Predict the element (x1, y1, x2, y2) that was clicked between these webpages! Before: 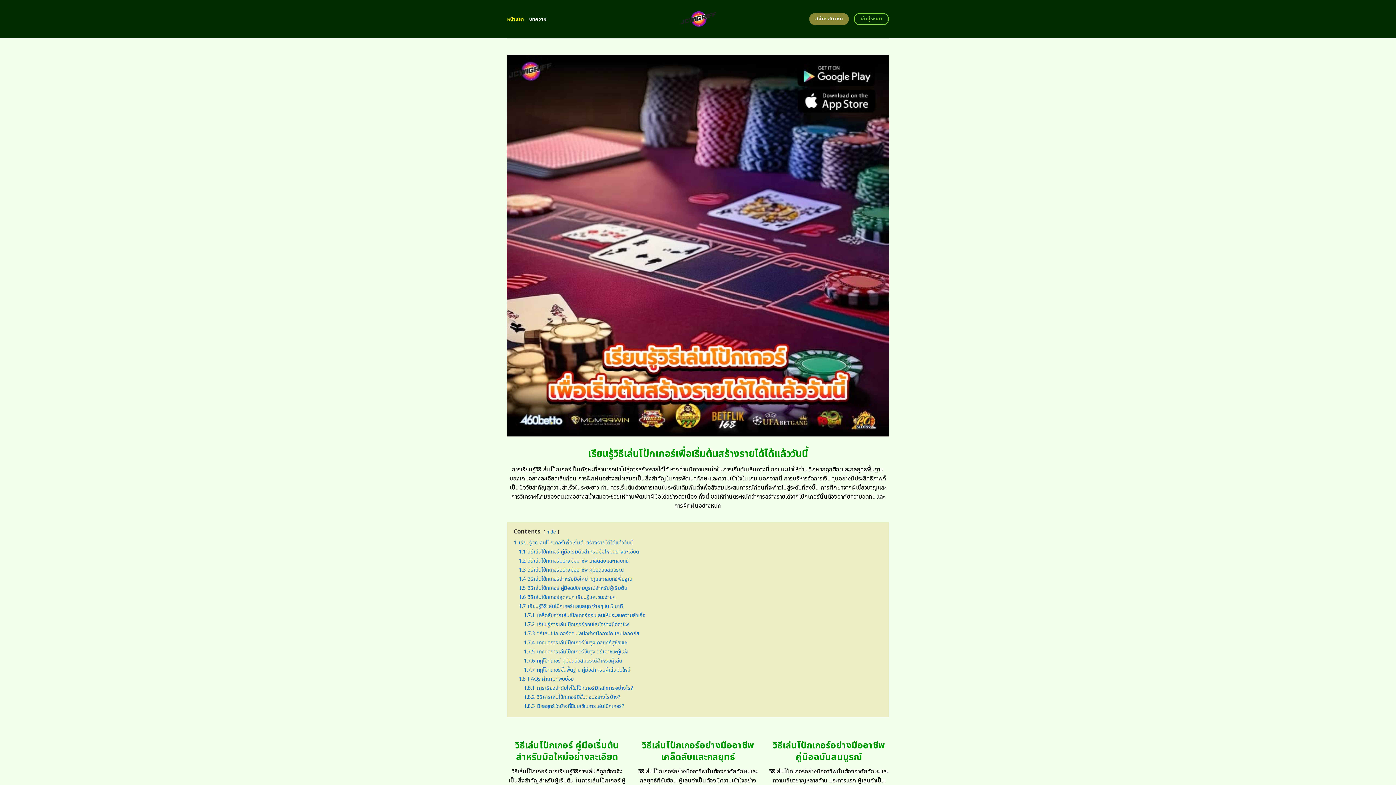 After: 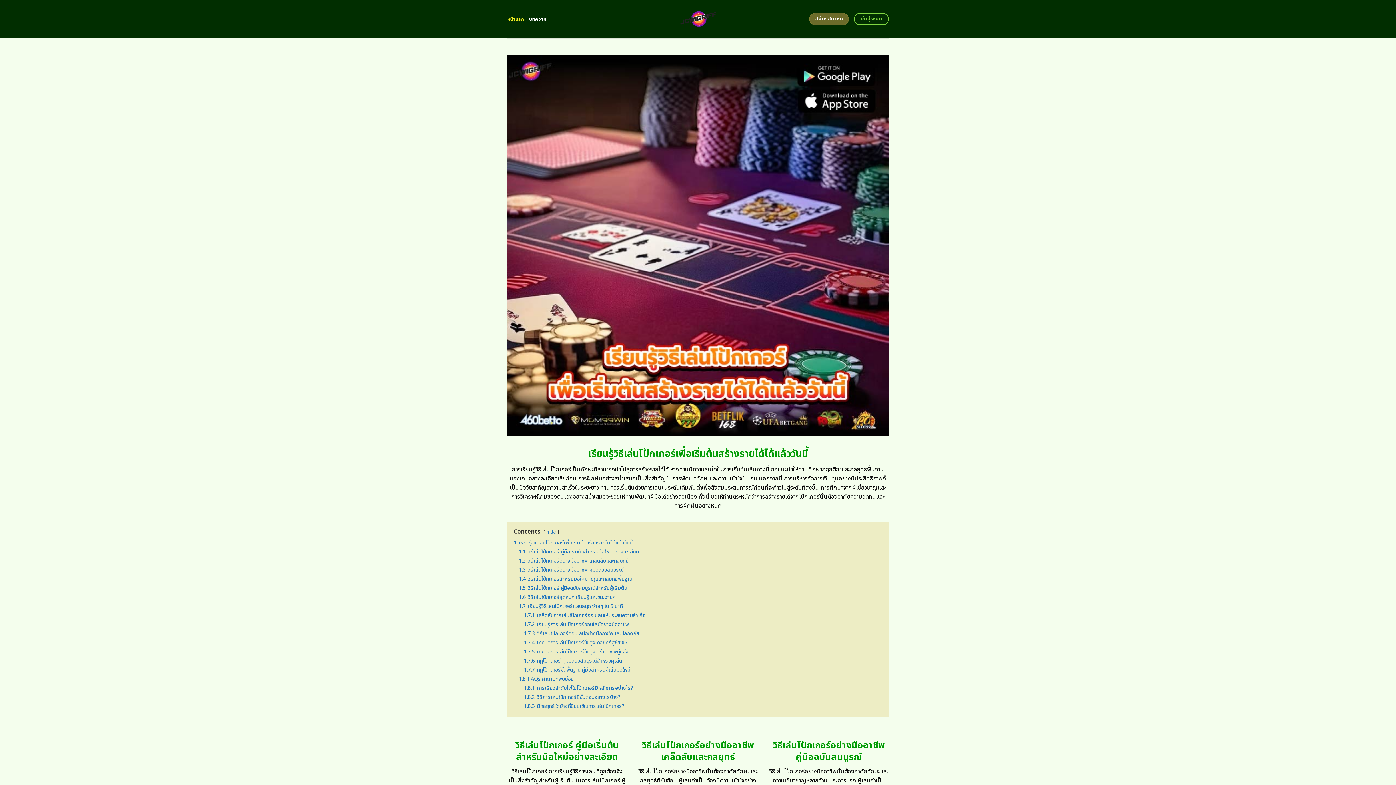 Action: bbox: (809, 13, 849, 25) label: สมัครสมาชิก